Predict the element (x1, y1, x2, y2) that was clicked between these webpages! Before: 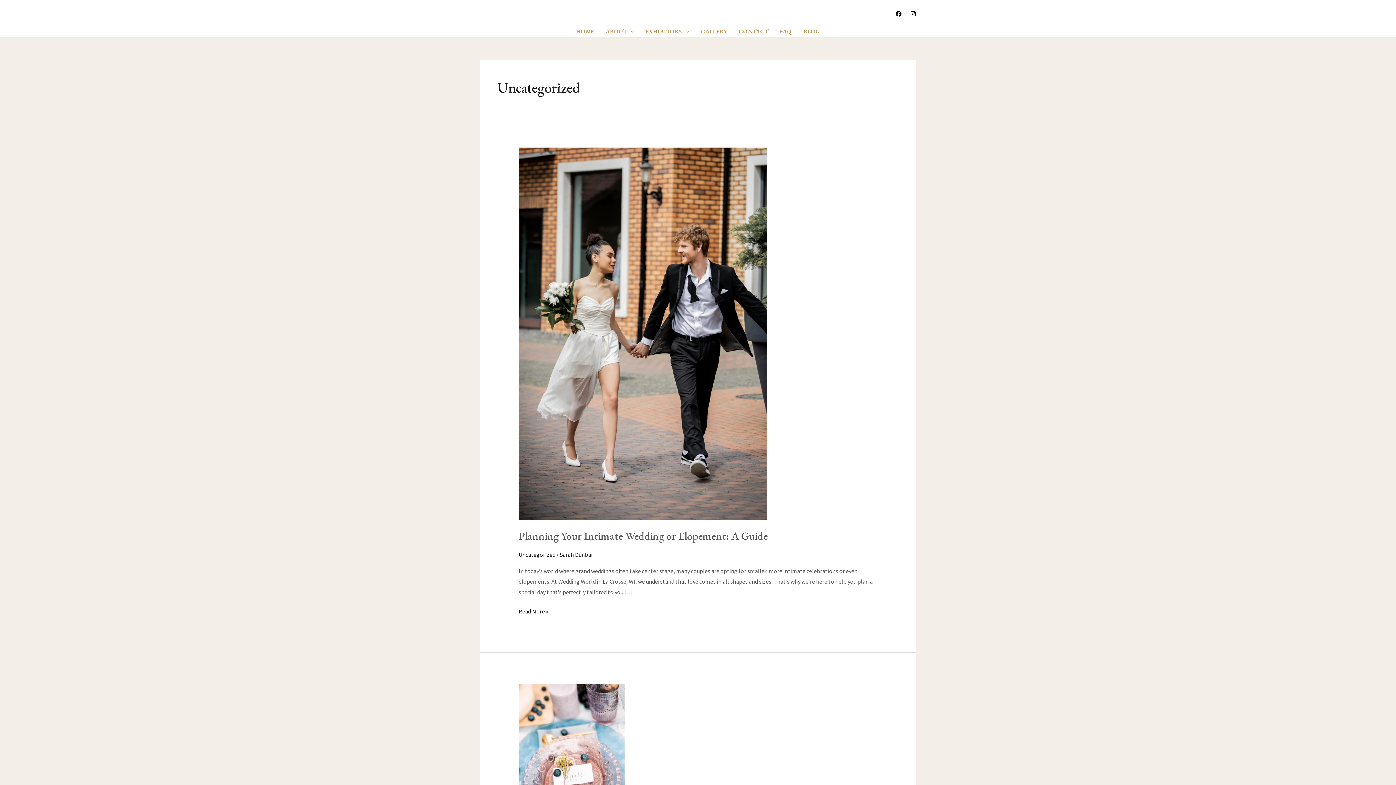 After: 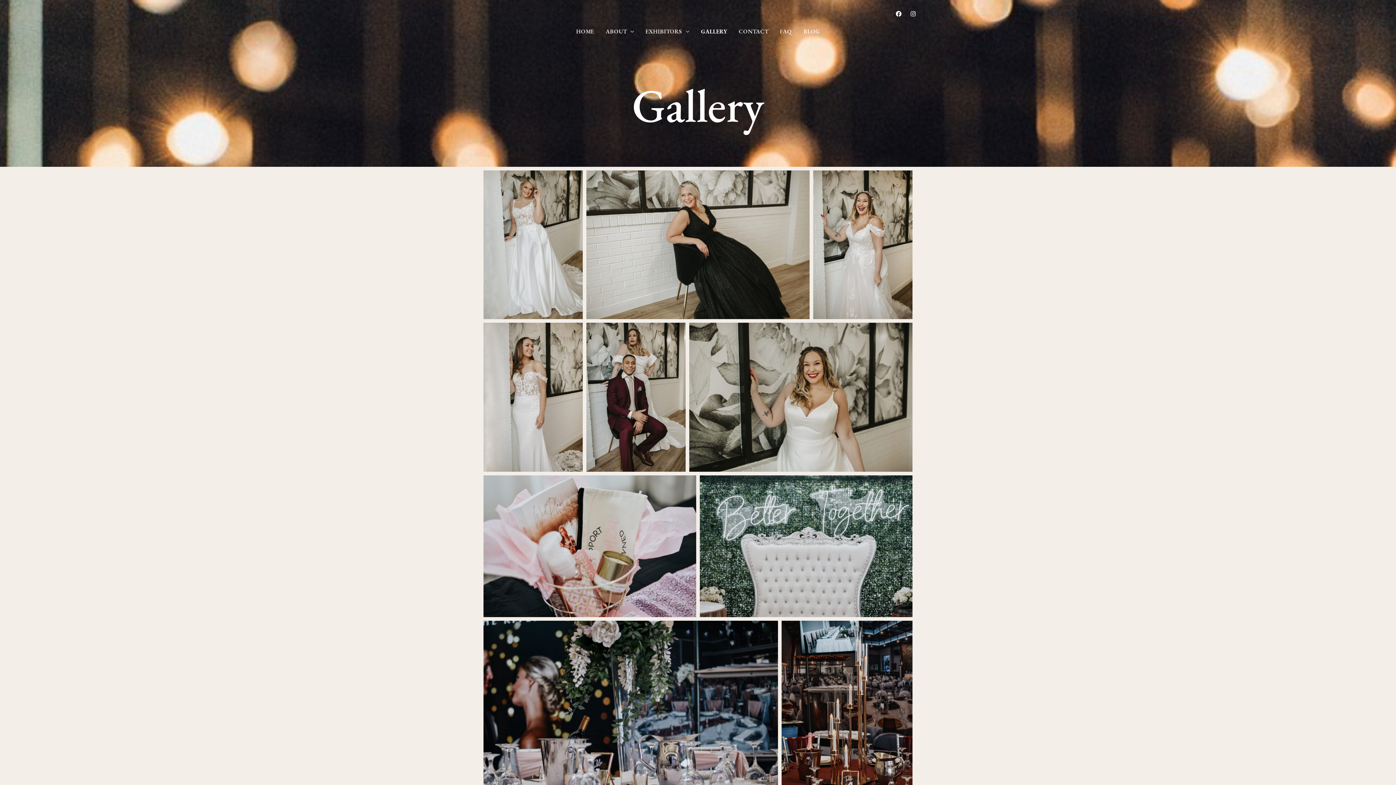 Action: label: GALLERY bbox: (695, 26, 733, 36)